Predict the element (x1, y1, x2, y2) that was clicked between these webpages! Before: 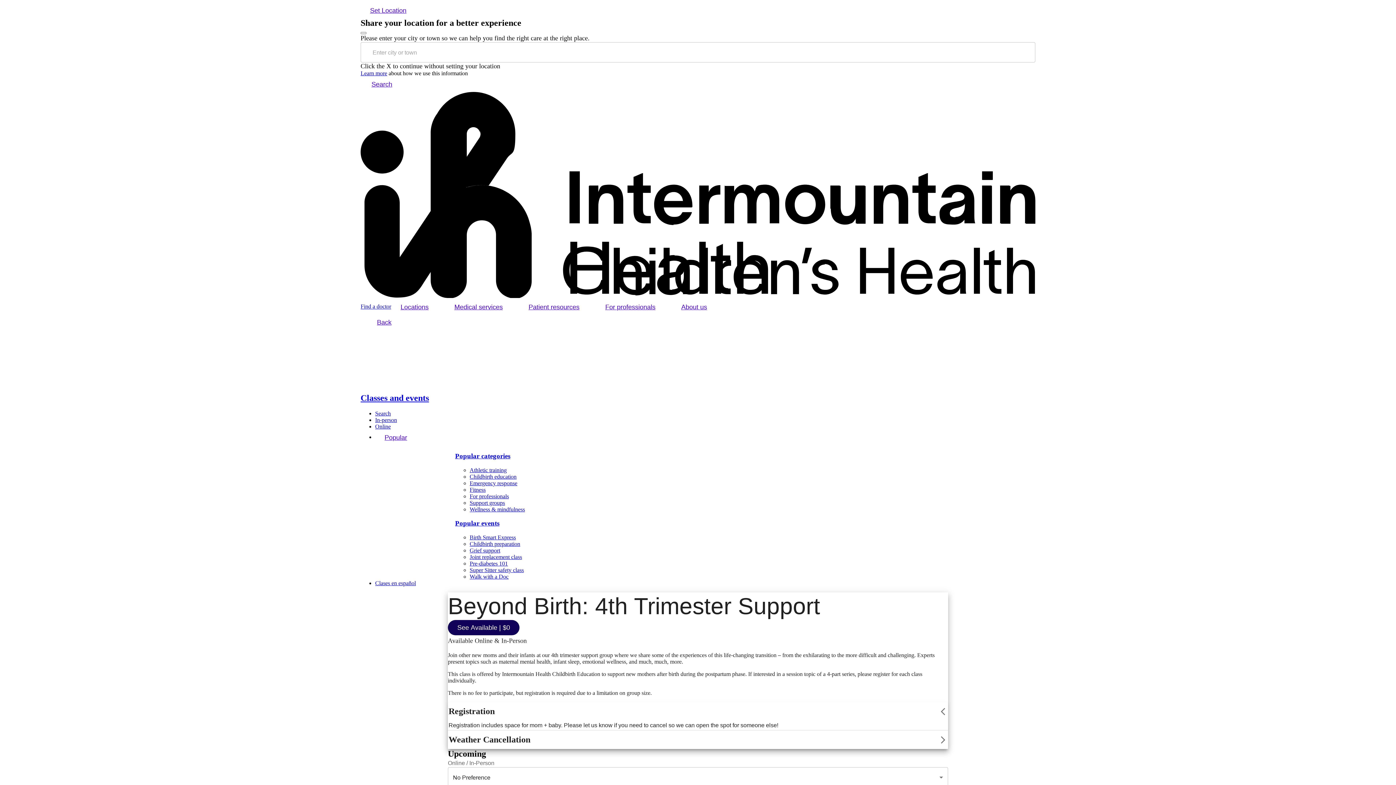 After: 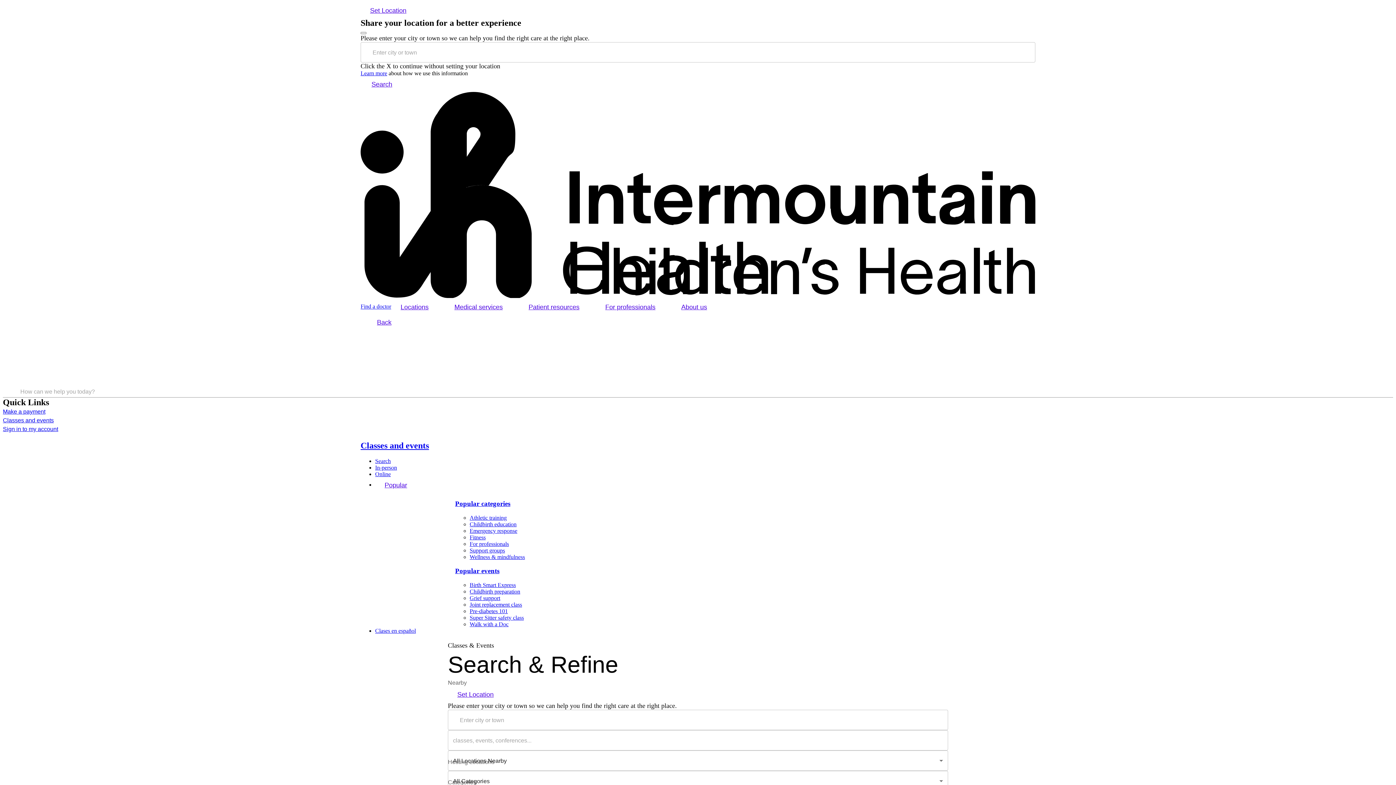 Action: bbox: (469, 493, 509, 499) label: For professionals